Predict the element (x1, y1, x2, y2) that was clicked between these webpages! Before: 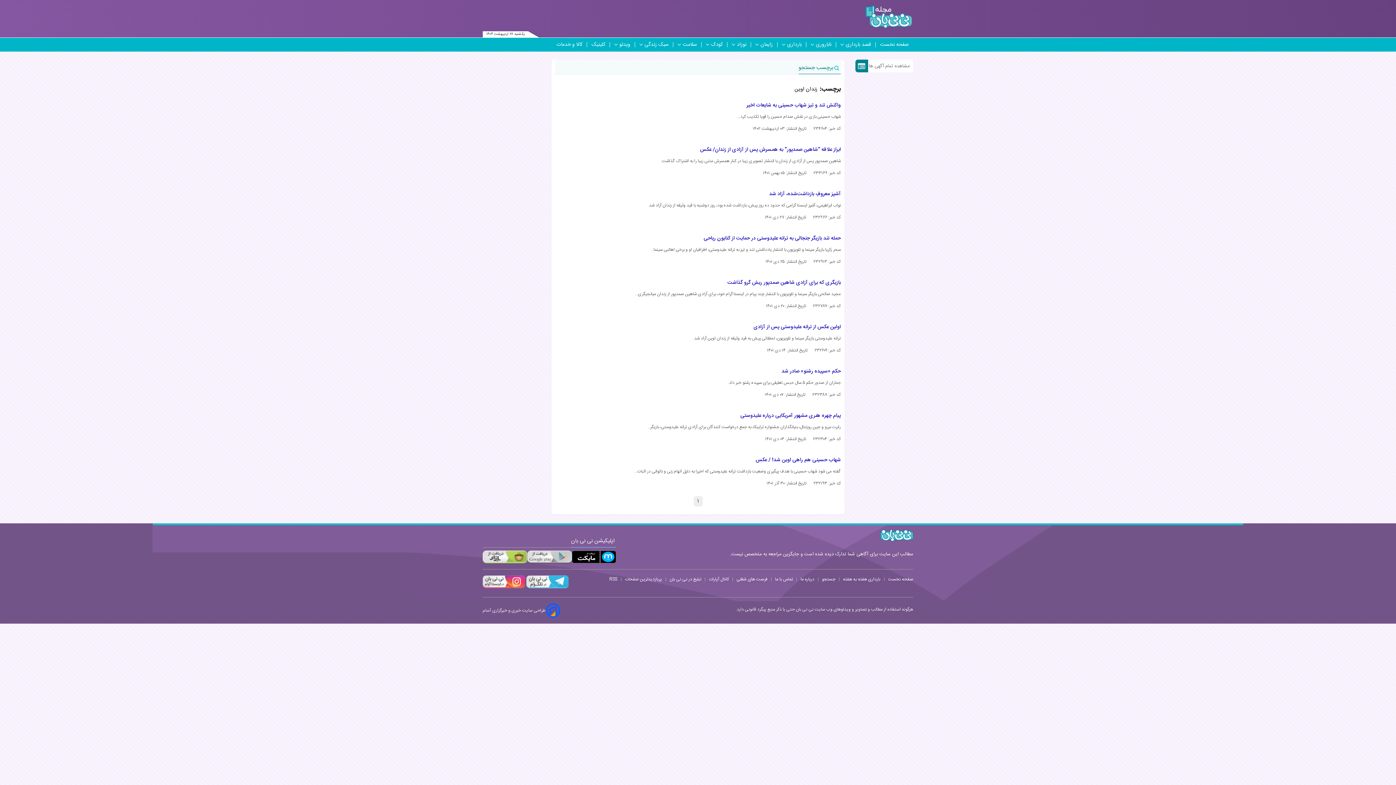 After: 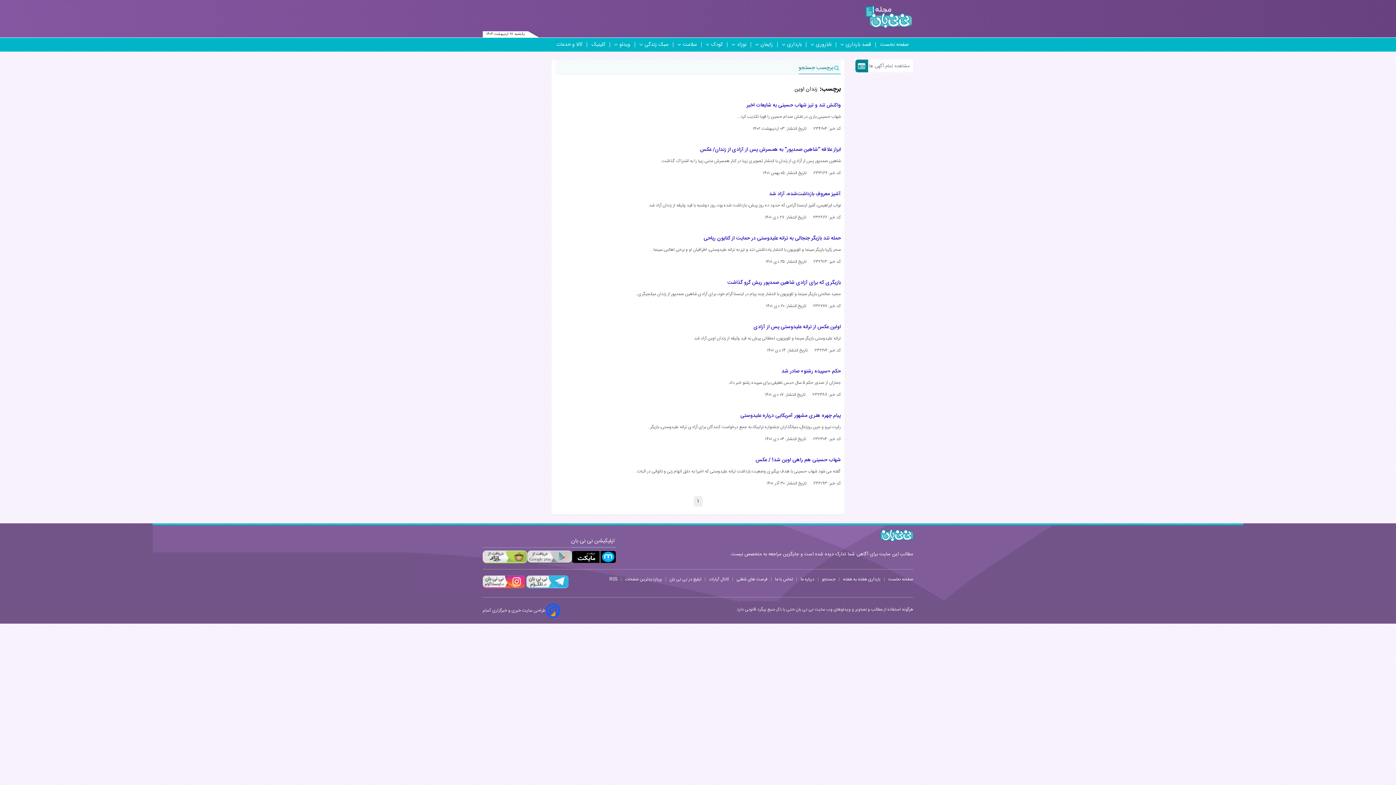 Action: bbox: (822, 576, 835, 583) label: جستجو